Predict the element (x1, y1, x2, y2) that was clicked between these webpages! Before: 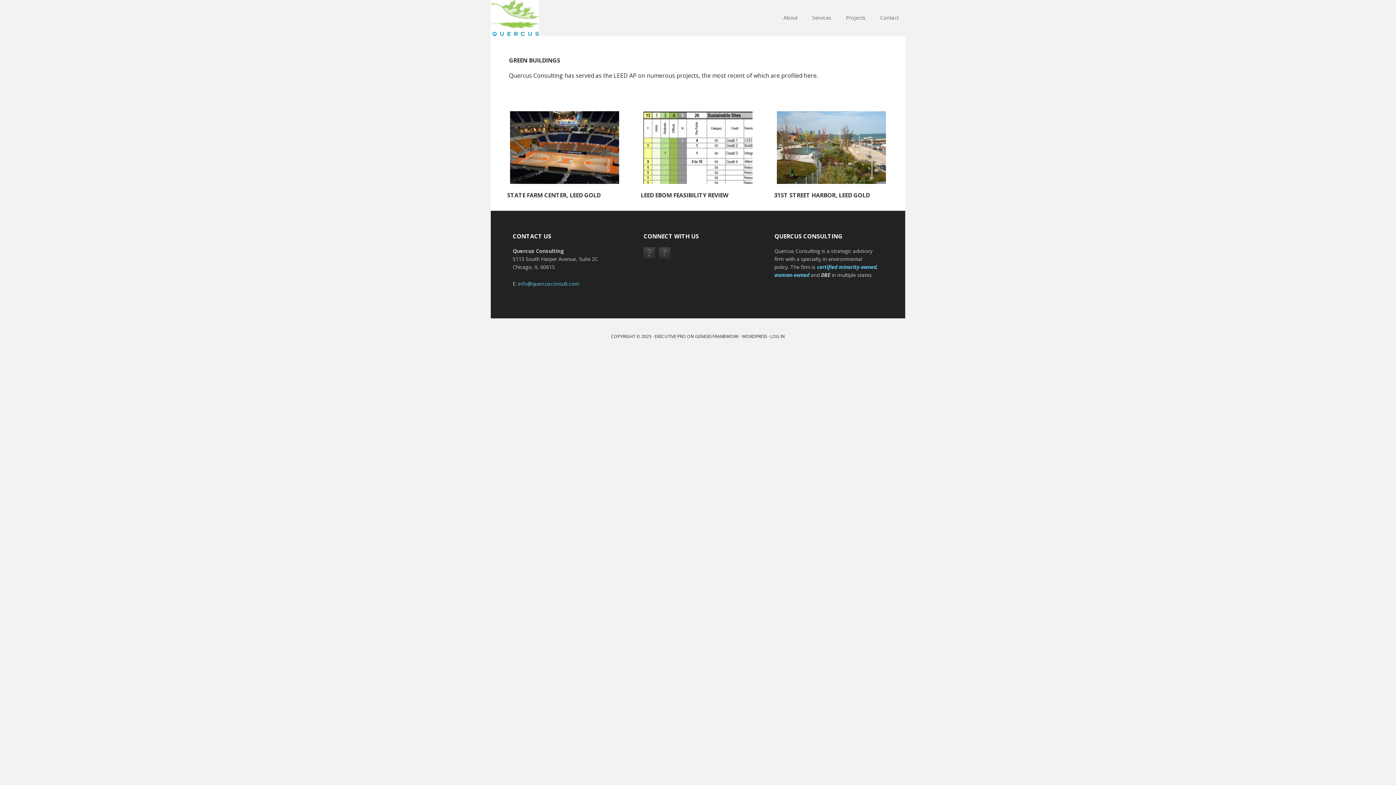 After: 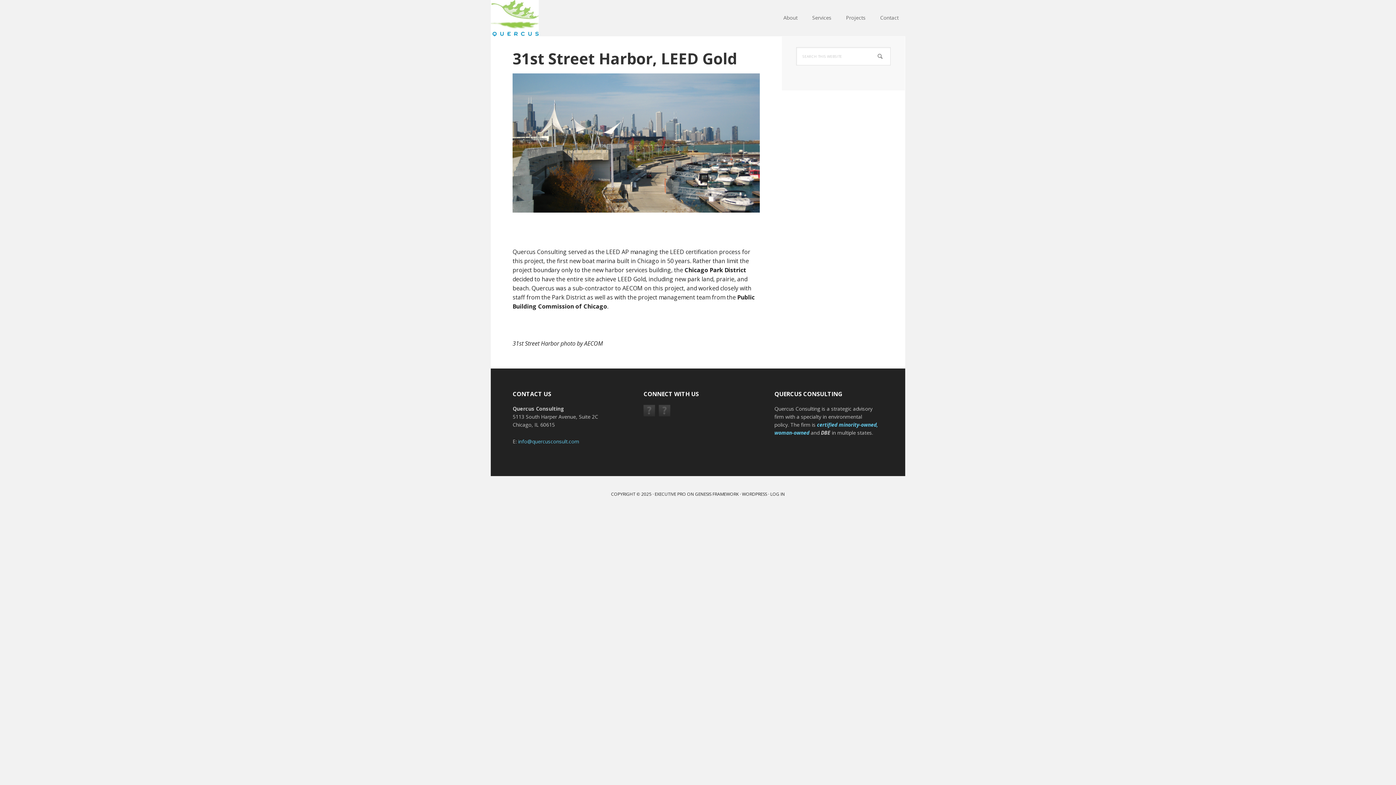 Action: bbox: (777, 176, 886, 184)